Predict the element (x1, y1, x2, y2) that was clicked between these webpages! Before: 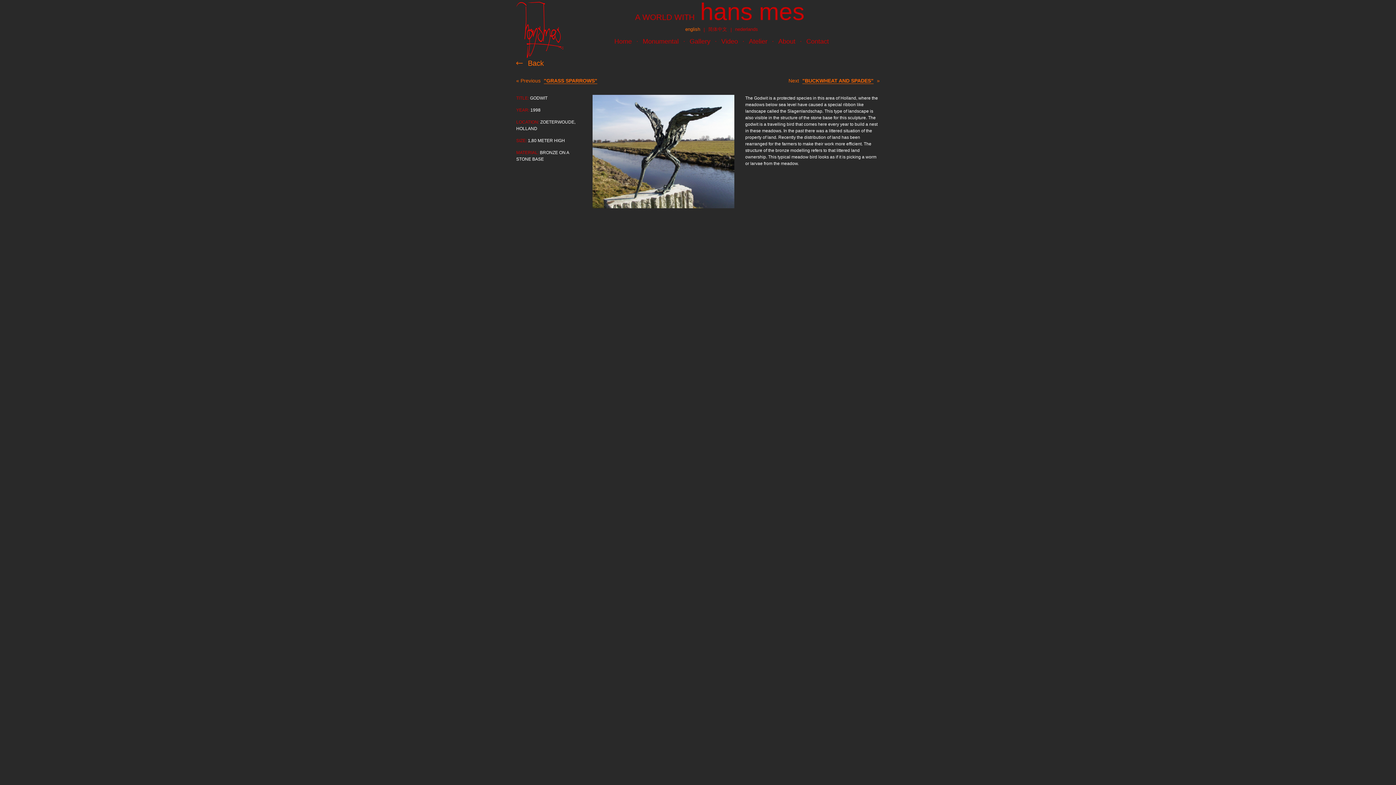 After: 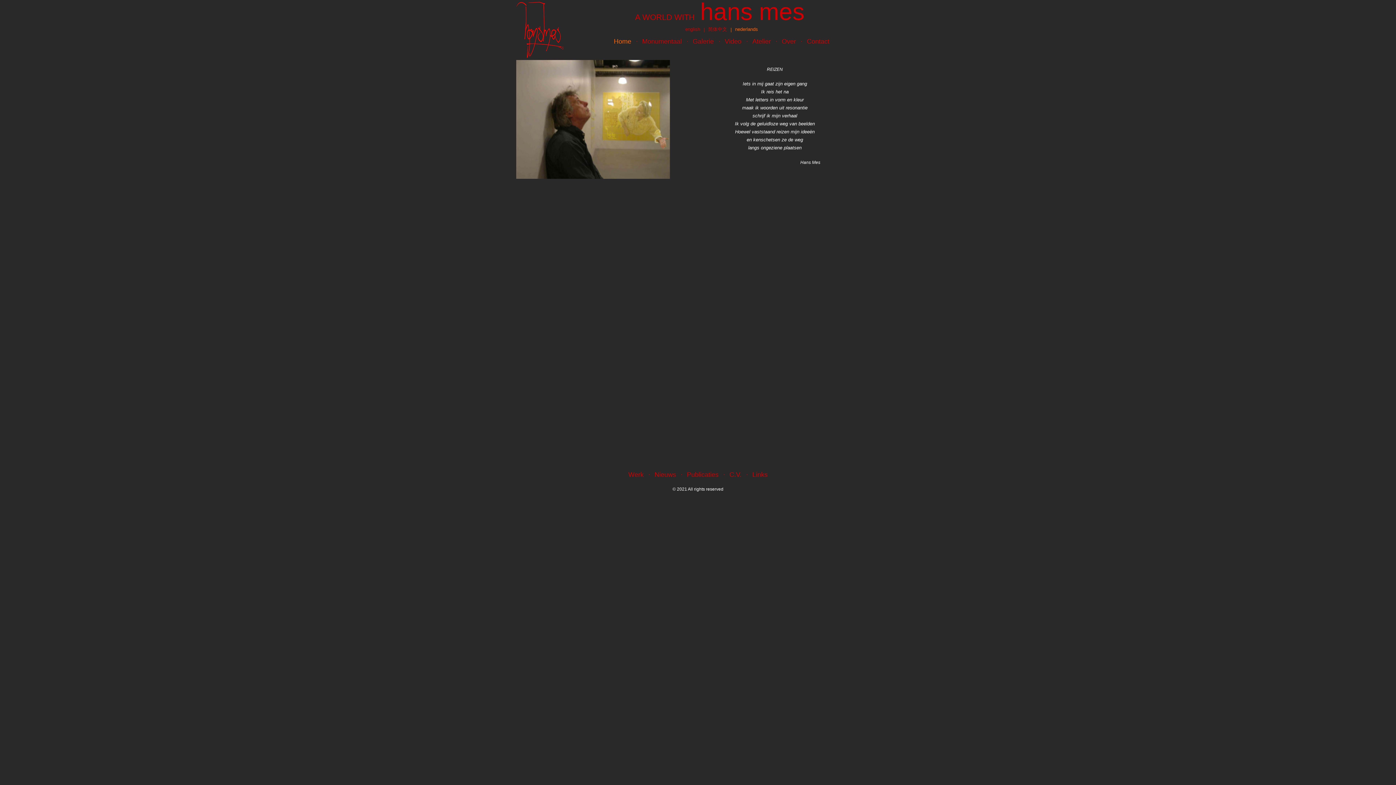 Action: label: nederlands bbox: (731, 26, 762, 32)